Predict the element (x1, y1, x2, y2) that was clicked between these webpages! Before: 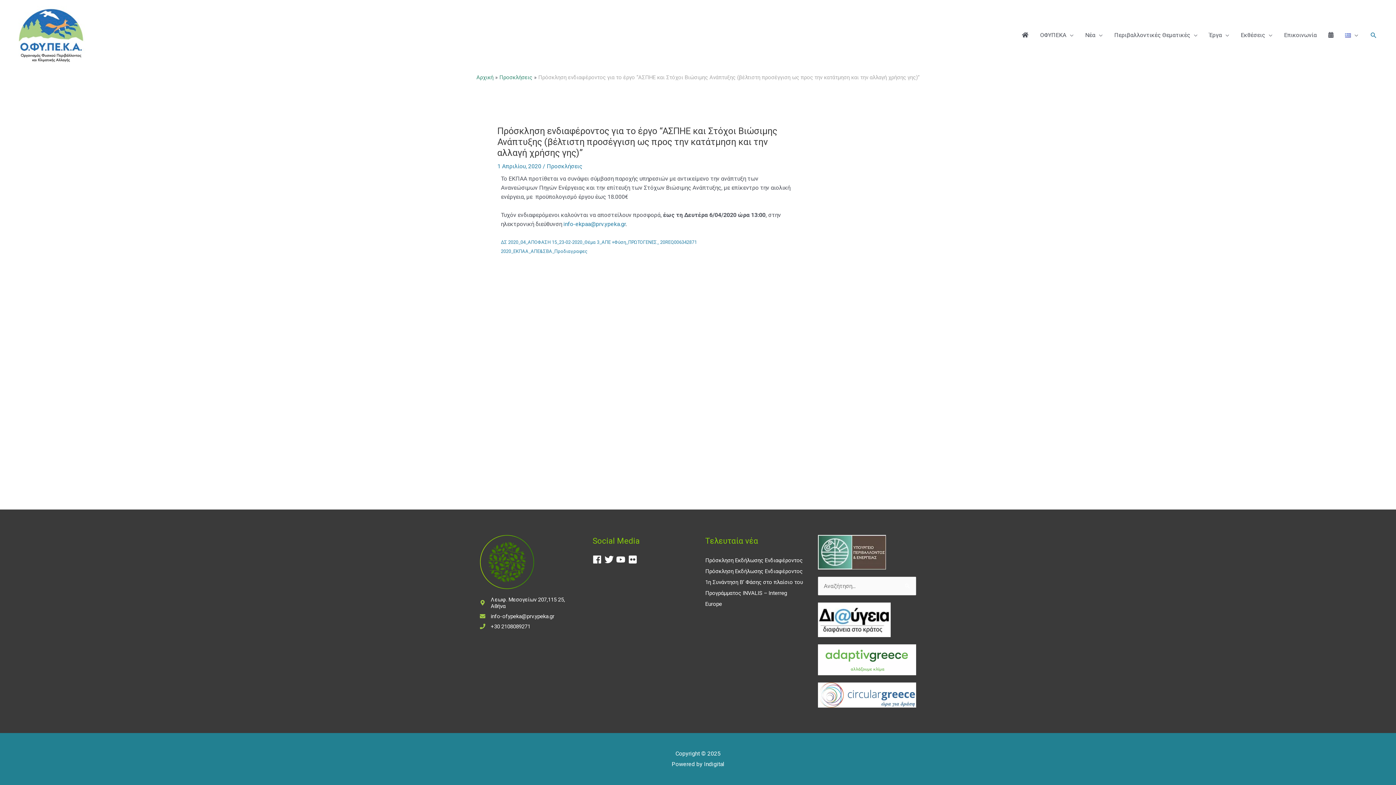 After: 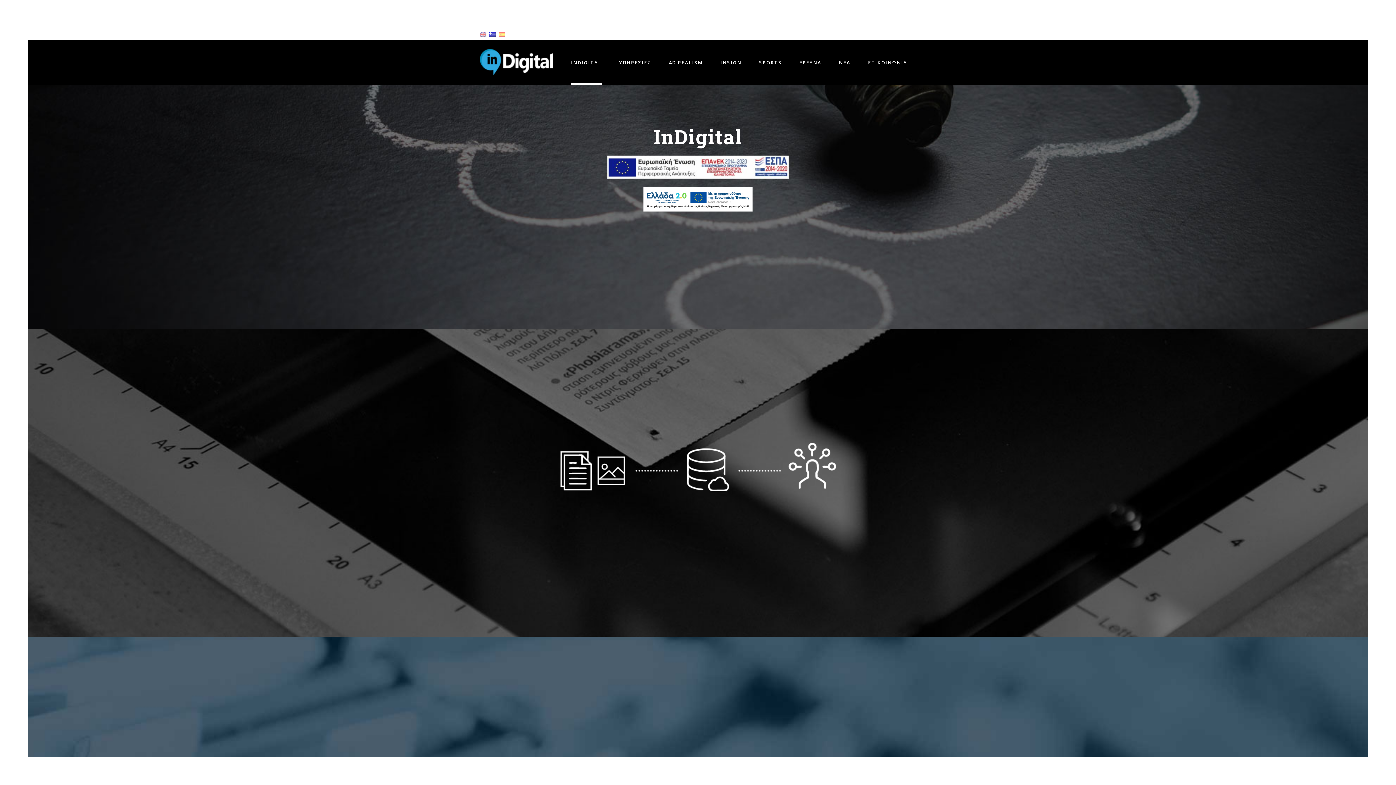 Action: label: Indigital bbox: (704, 761, 724, 768)